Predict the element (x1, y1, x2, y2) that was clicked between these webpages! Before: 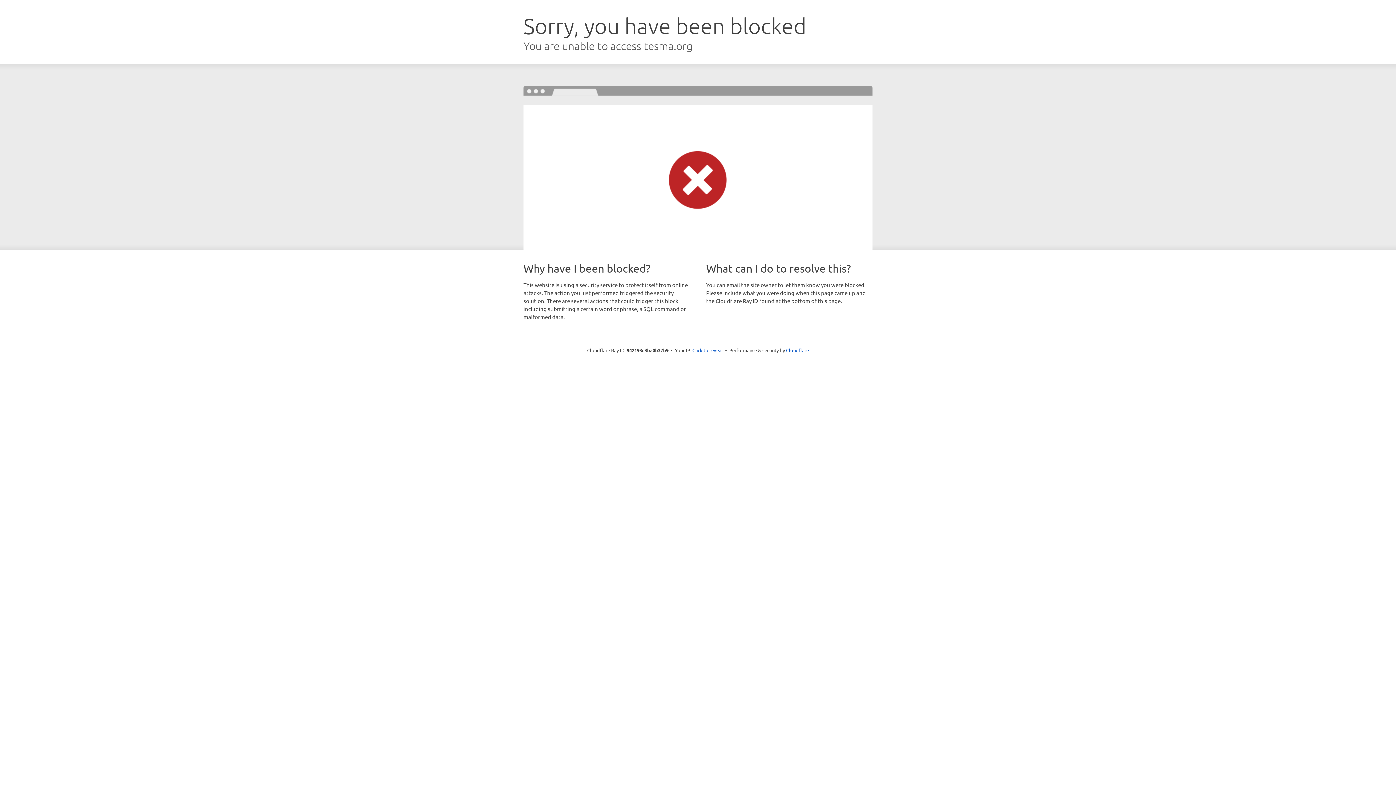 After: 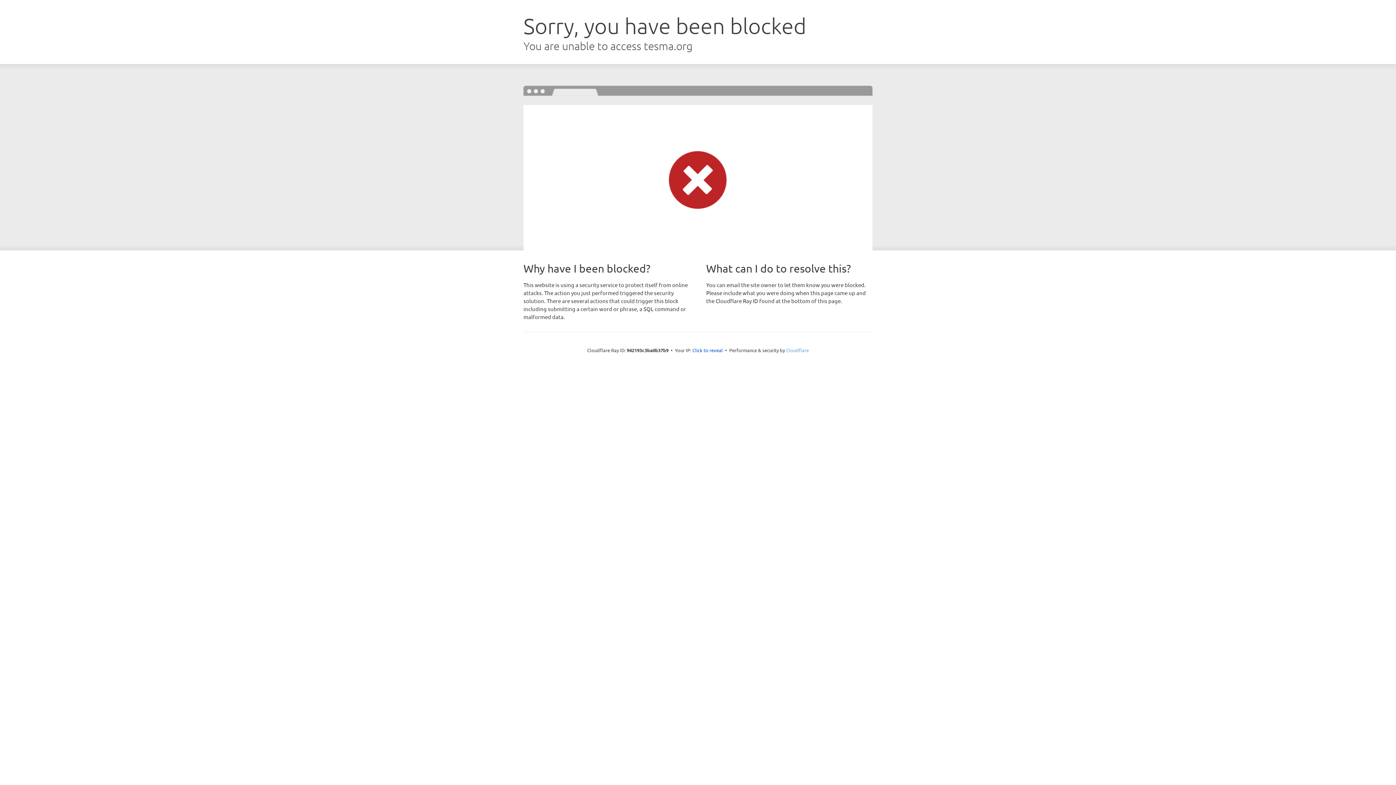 Action: label: Cloudflare bbox: (786, 347, 809, 353)